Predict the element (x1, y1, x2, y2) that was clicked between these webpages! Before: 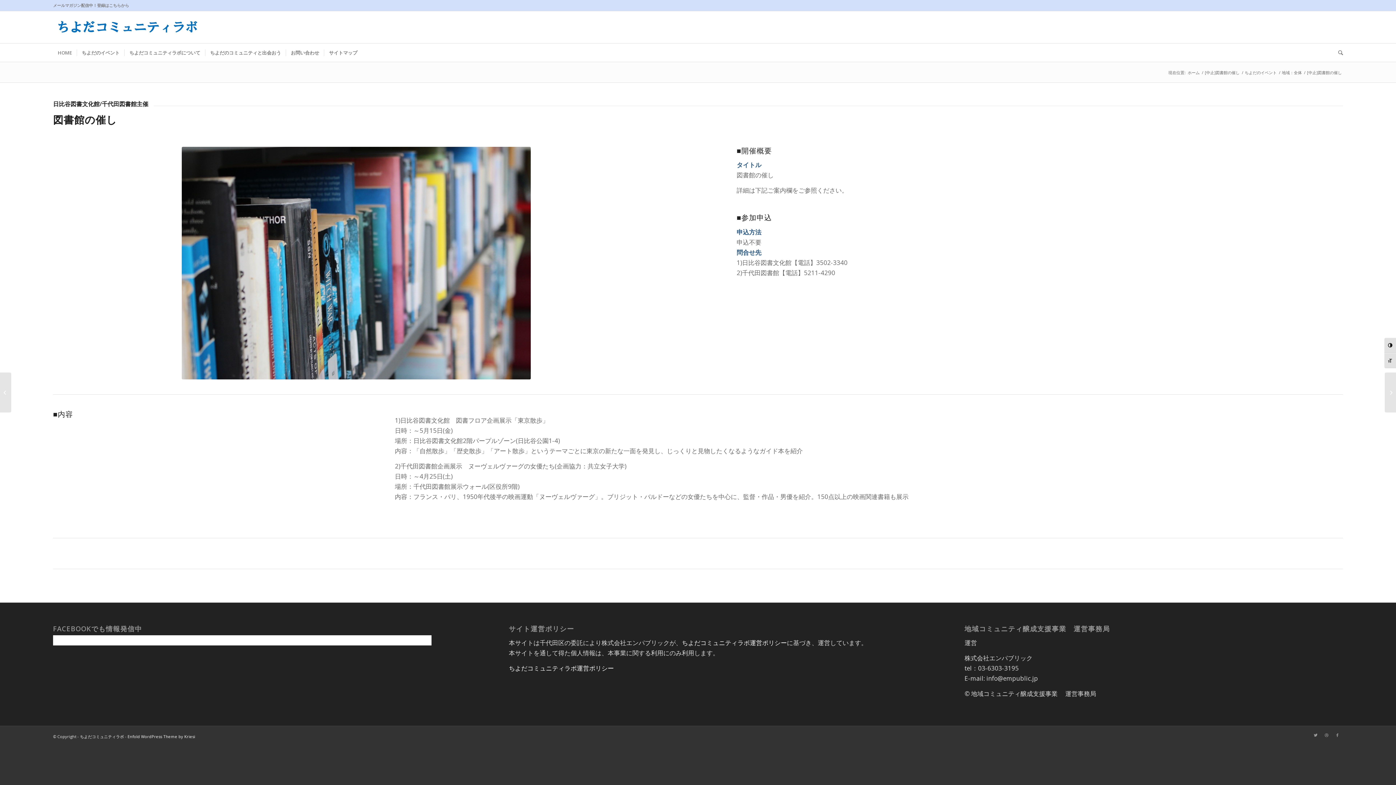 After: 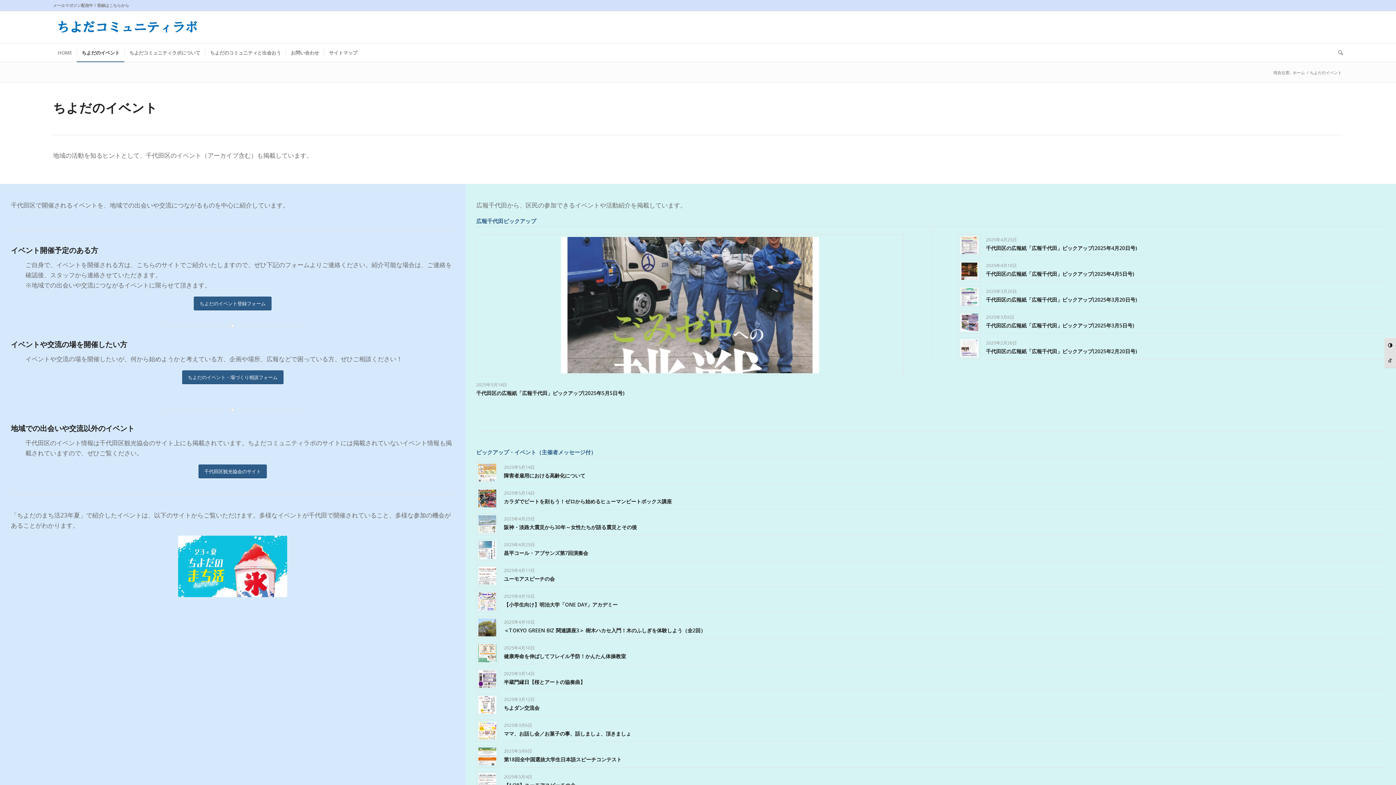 Action: label: ちよだのイベント bbox: (76, 43, 124, 61)